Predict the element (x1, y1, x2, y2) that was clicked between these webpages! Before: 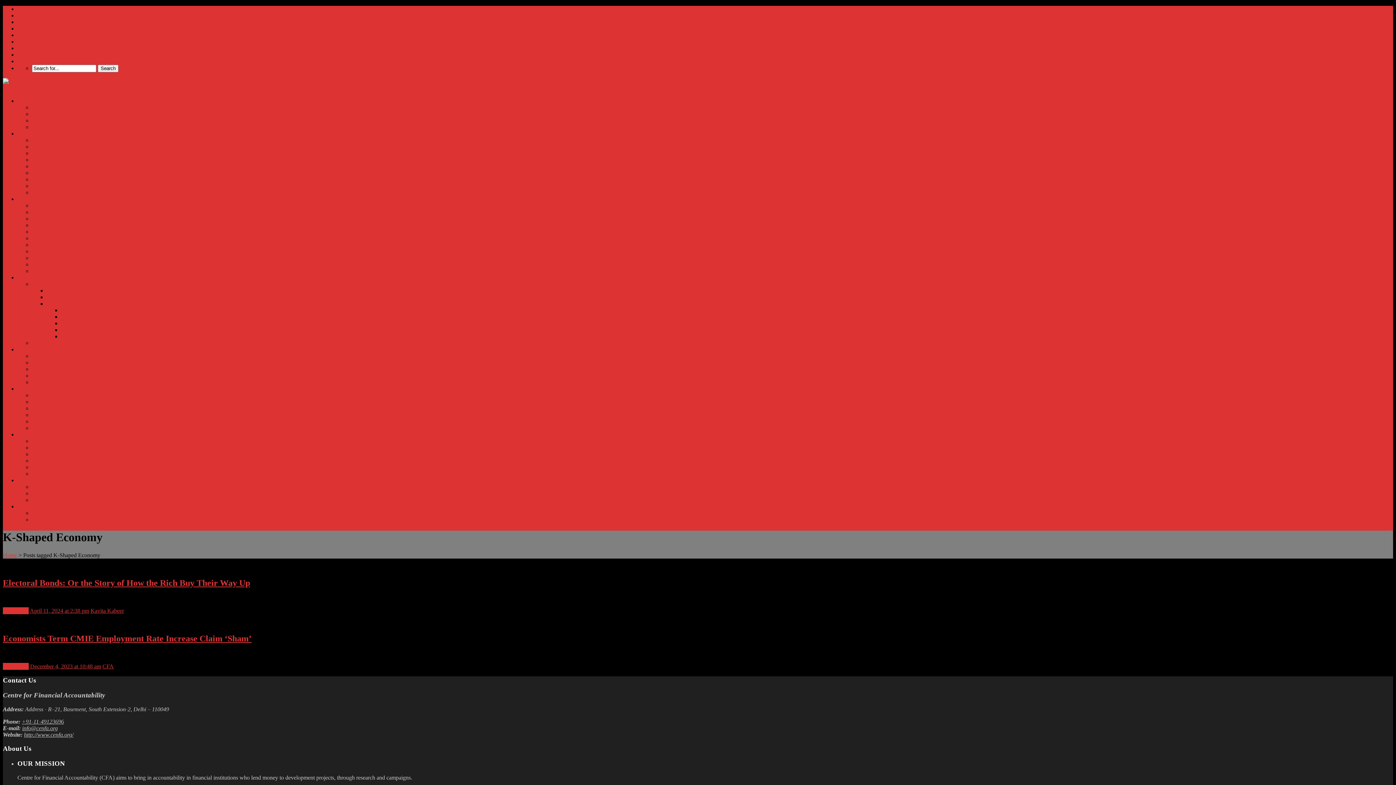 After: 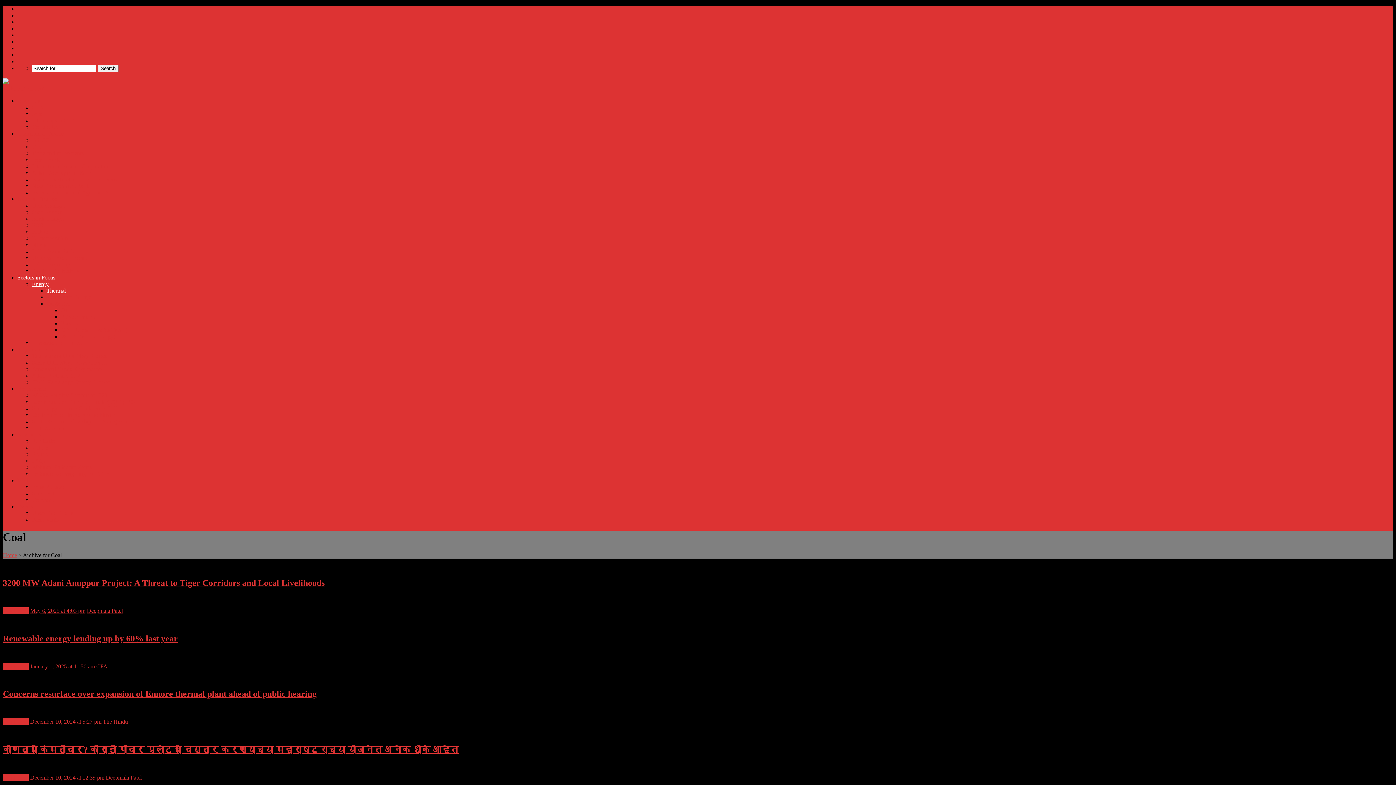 Action: label: Thermal bbox: (46, 287, 65, 293)